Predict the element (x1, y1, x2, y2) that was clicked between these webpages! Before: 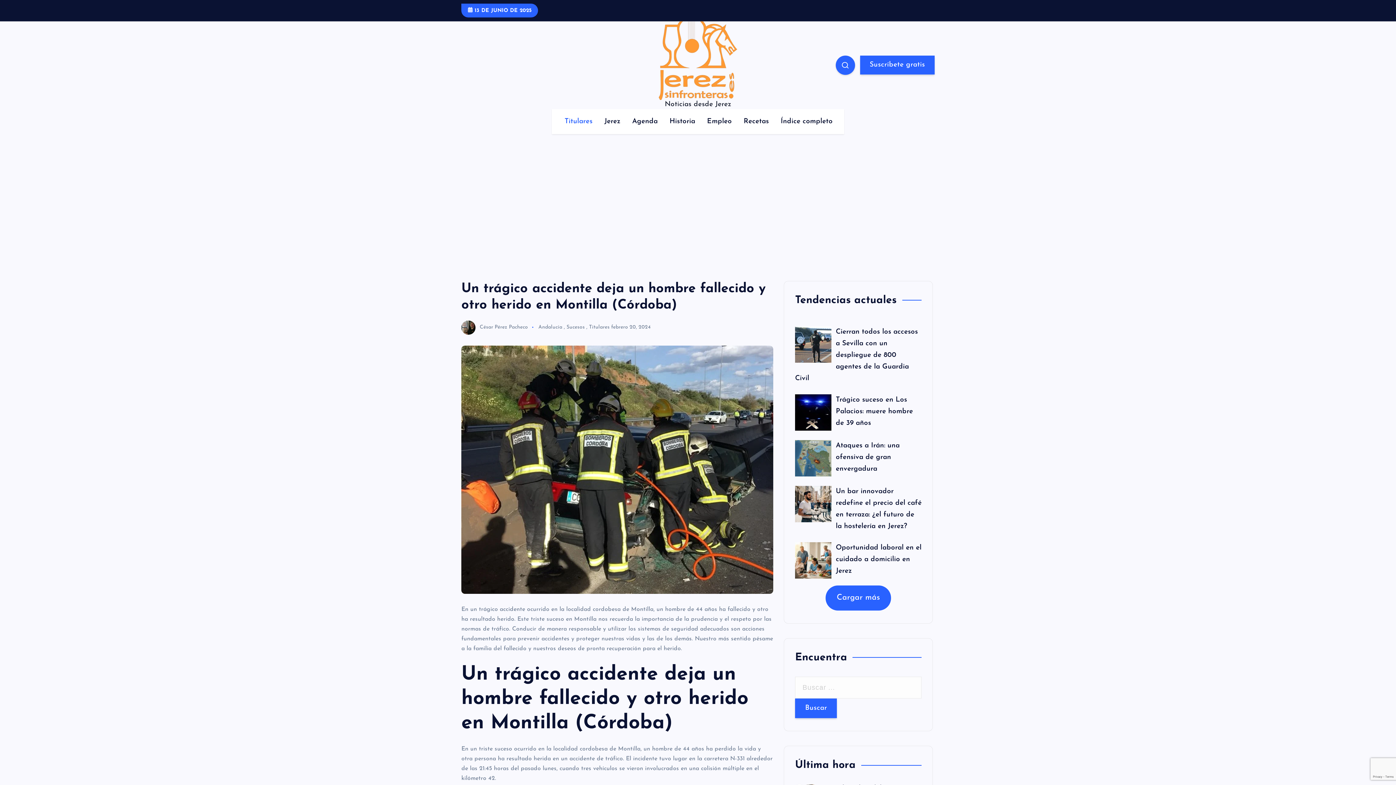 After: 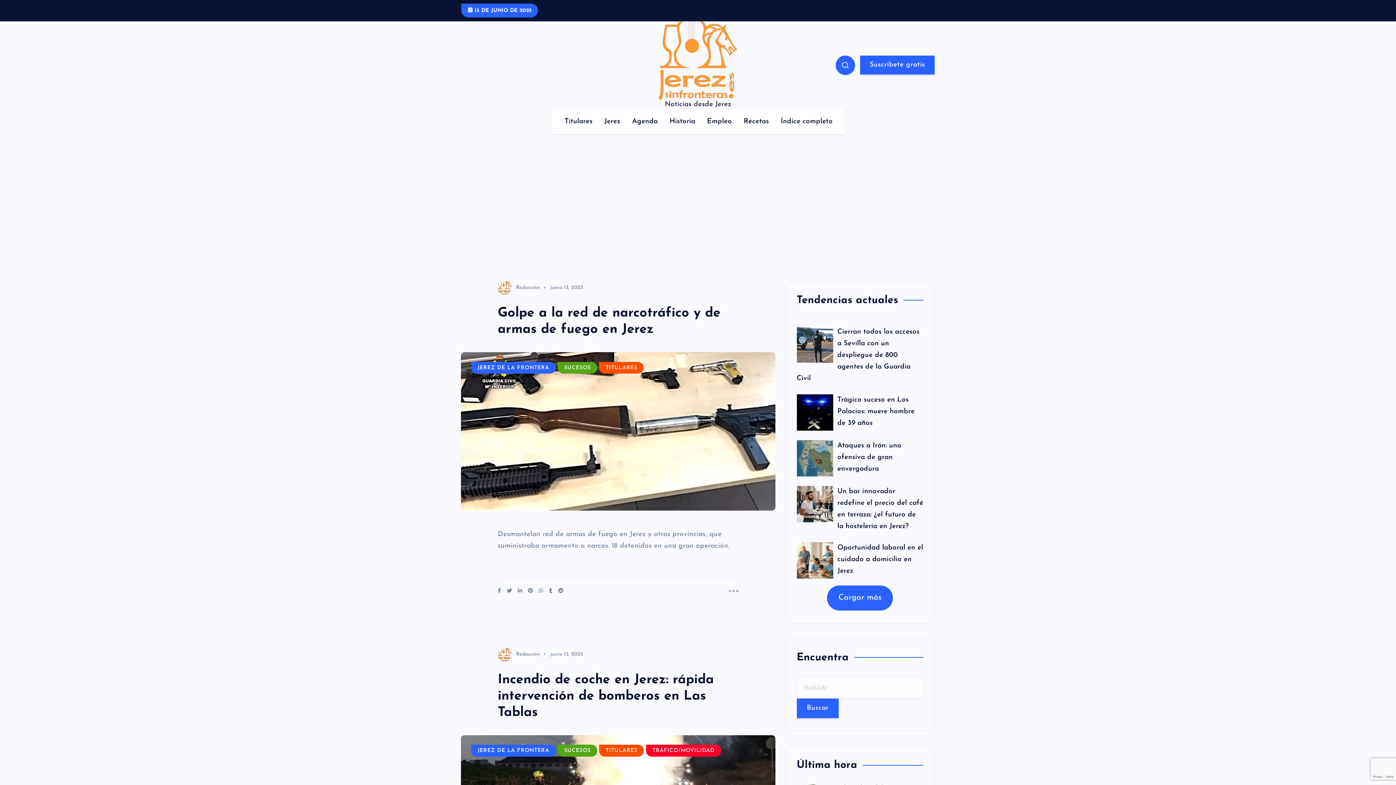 Action: bbox: (566, 324, 584, 330) label: Sucesos